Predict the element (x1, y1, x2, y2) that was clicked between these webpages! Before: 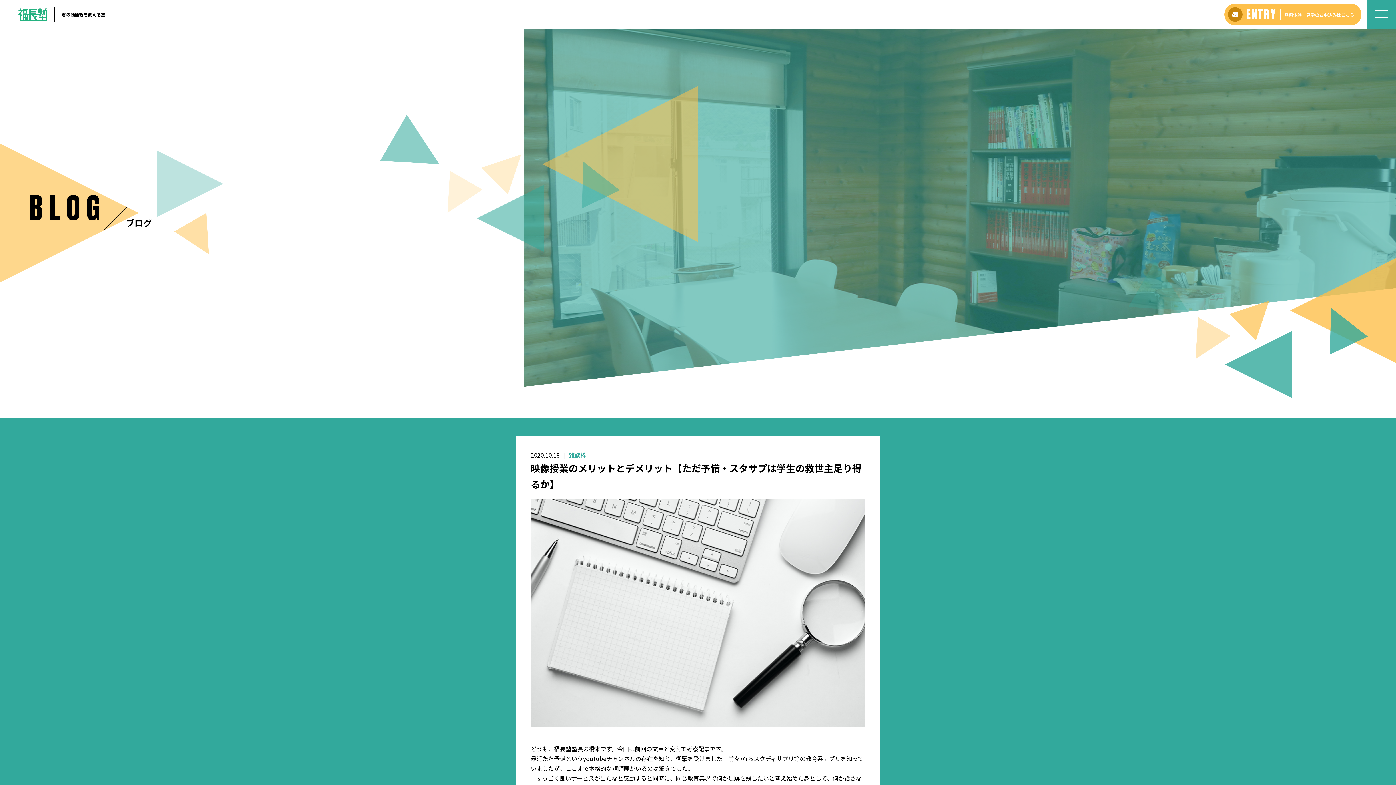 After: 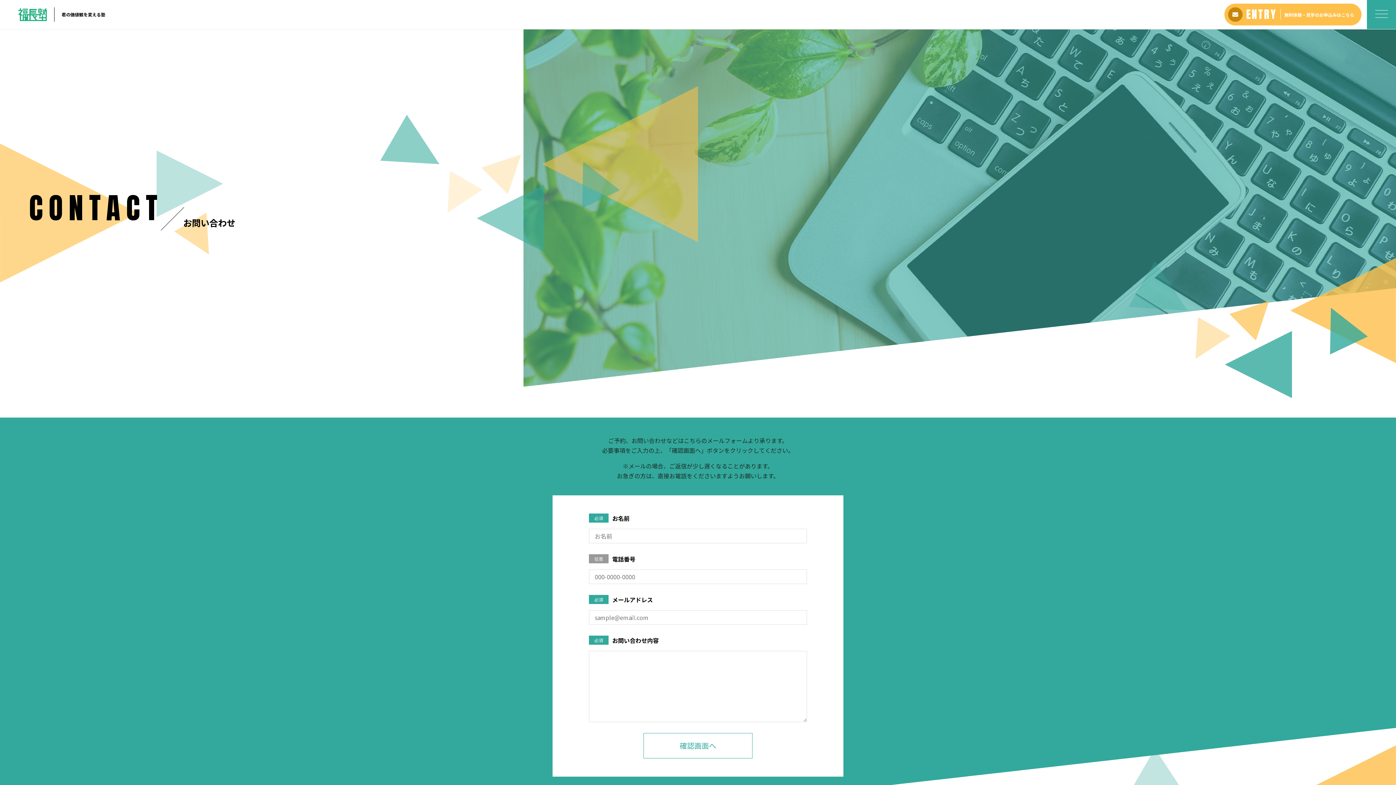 Action: label: ENTRY
無料体験・見学のお申込みはこちら bbox: (1224, 3, 1361, 25)